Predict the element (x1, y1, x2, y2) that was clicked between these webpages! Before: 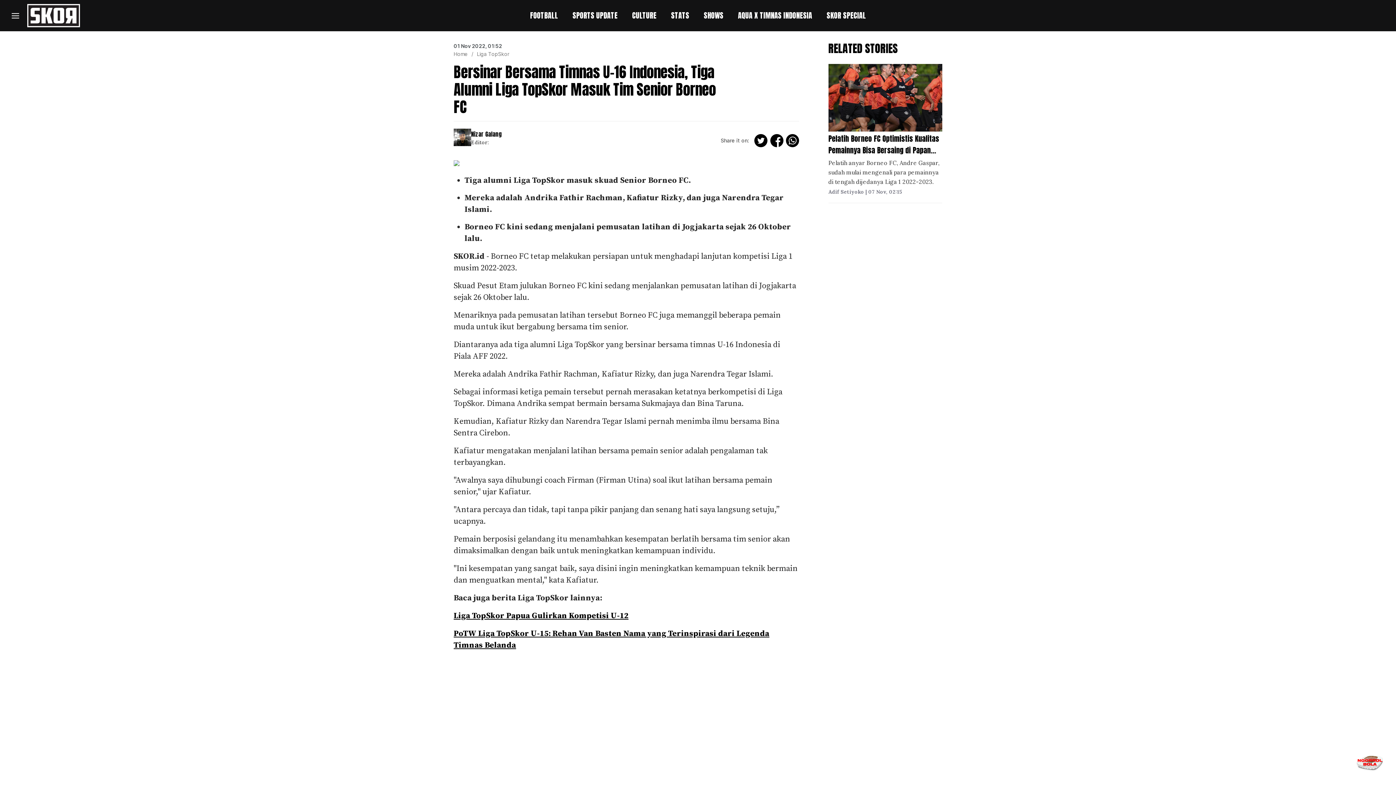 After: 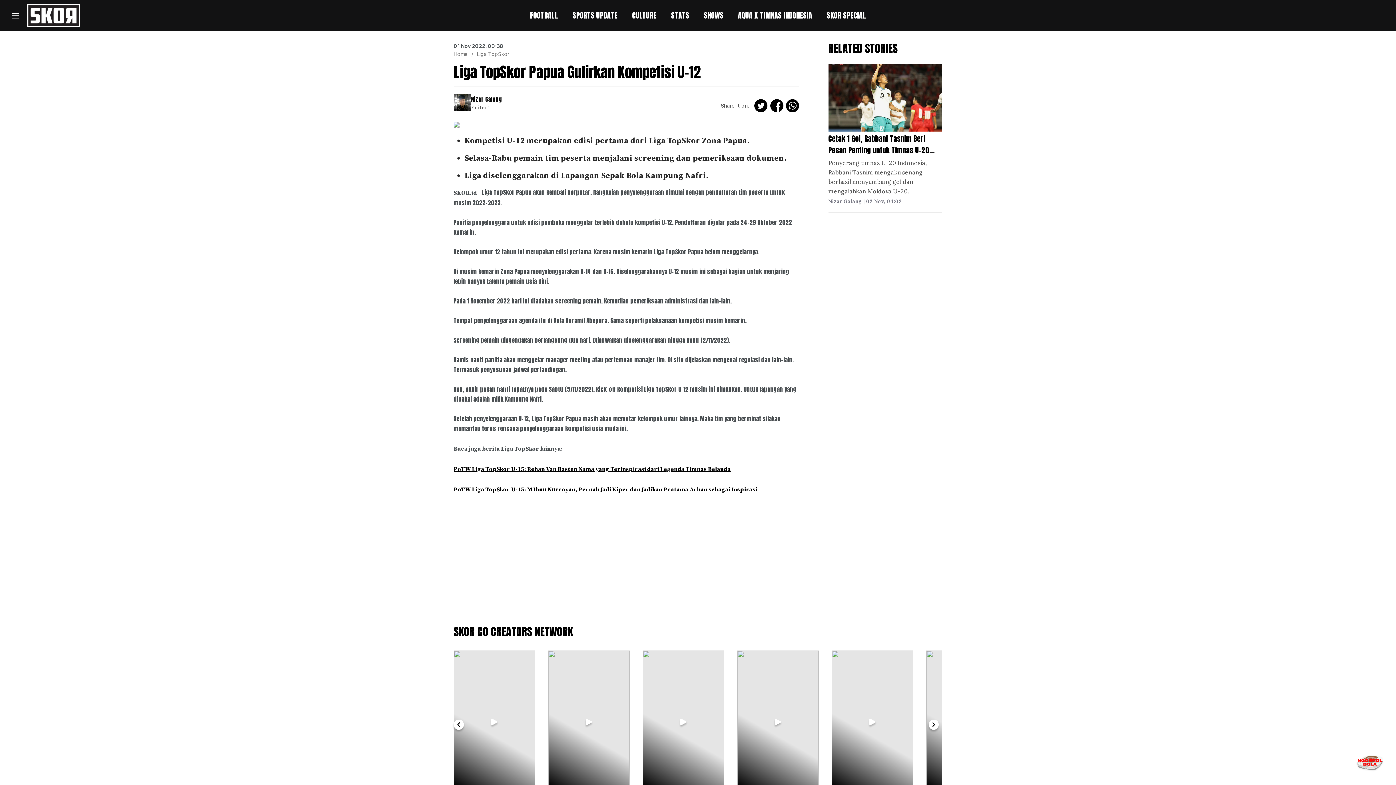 Action: label: Liga TopSkor Papua Gulirkan Kompetisi U-12 bbox: (453, 611, 628, 621)